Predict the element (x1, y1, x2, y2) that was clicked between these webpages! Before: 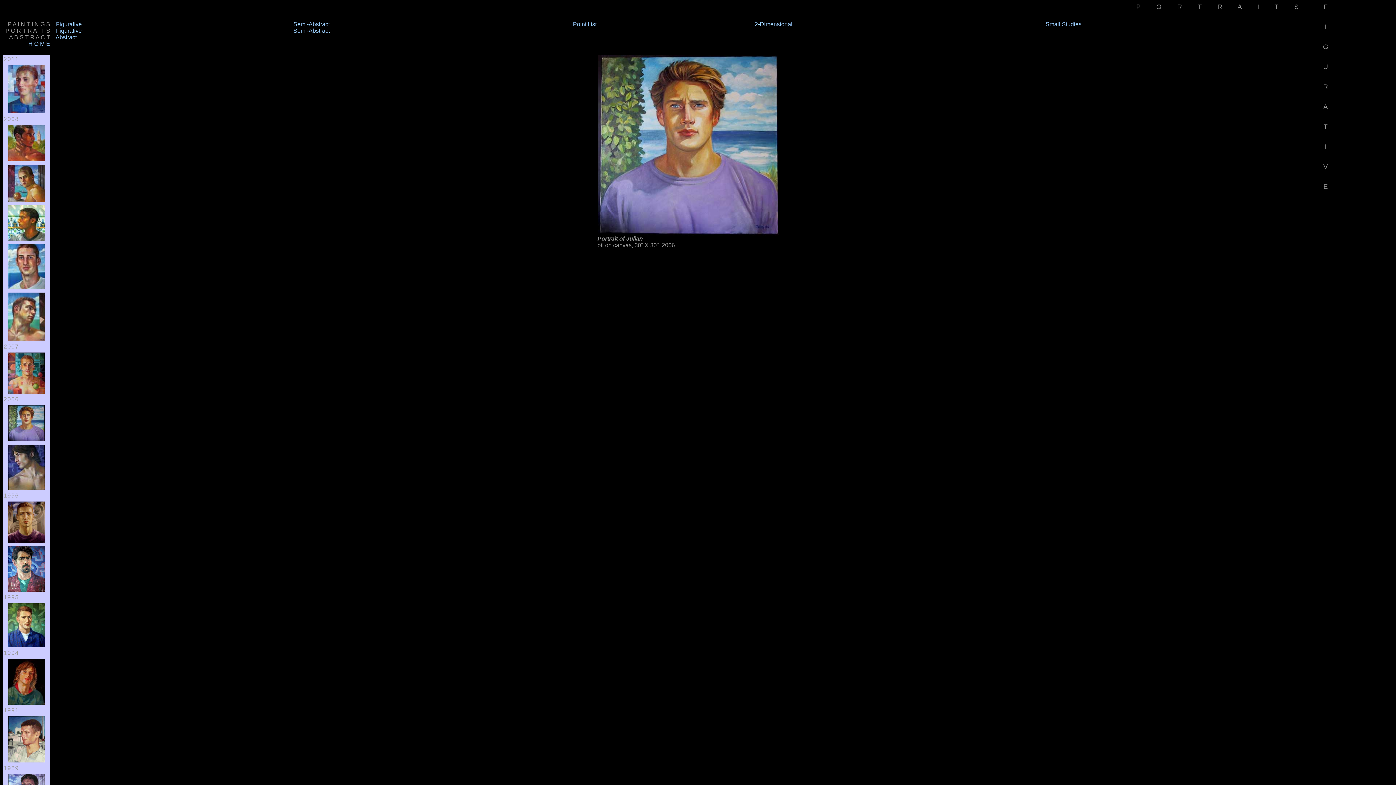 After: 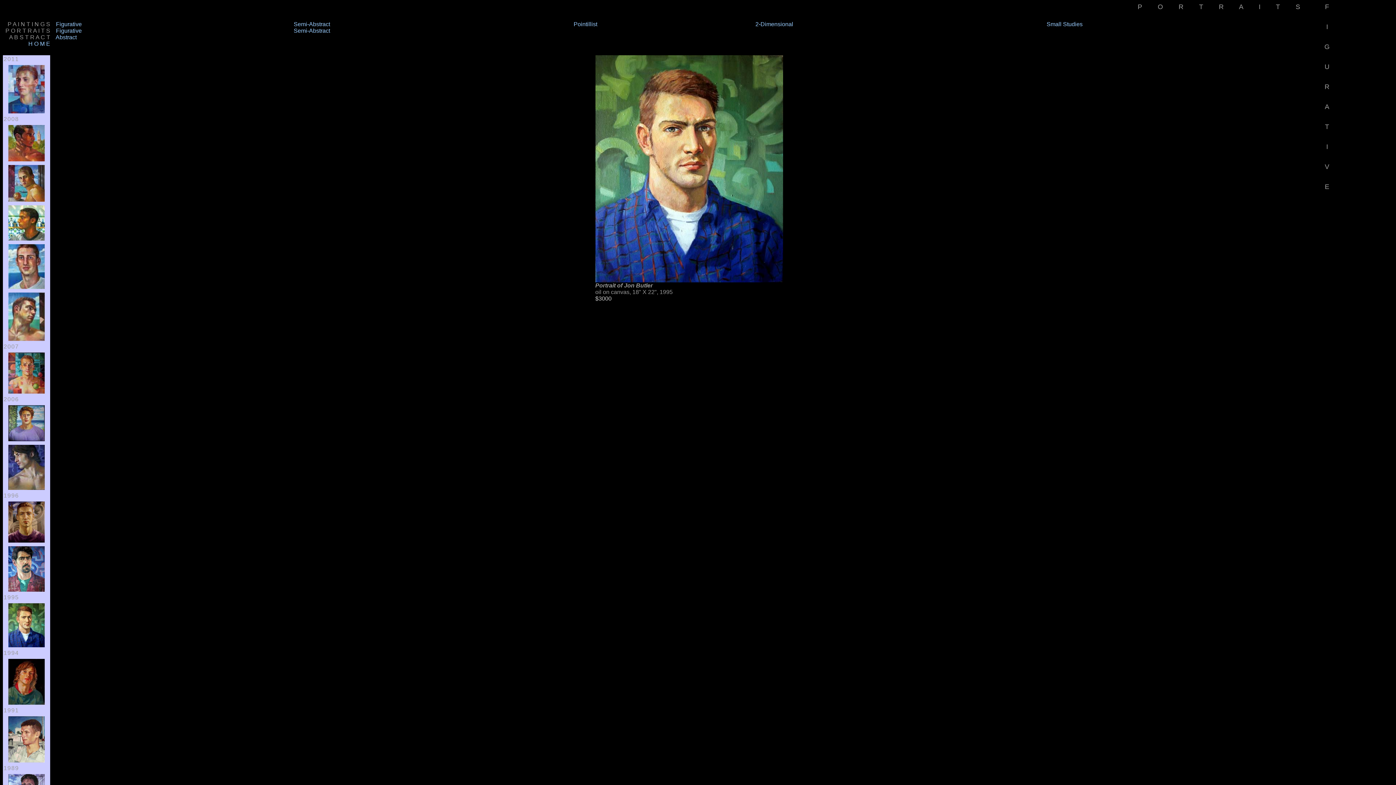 Action: bbox: (8, 643, 44, 649)